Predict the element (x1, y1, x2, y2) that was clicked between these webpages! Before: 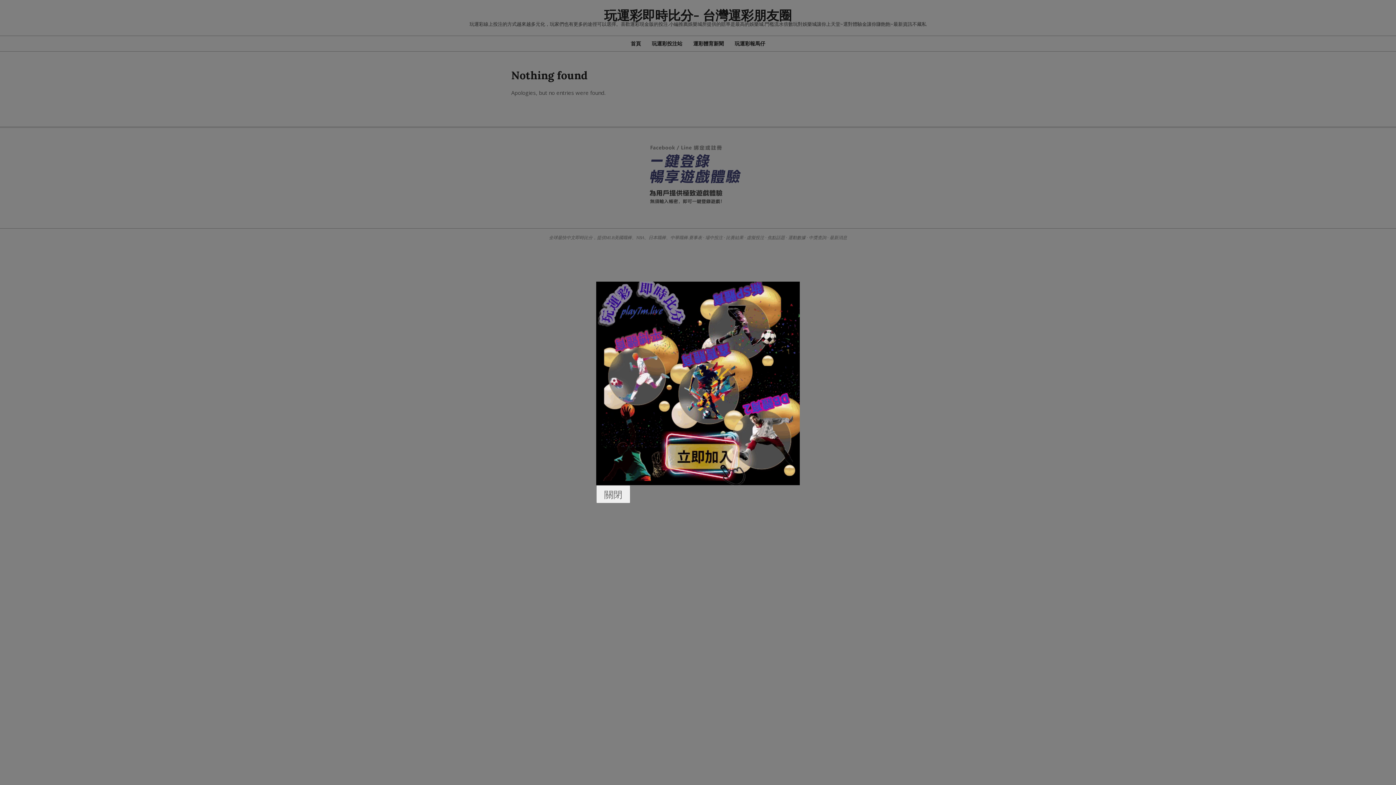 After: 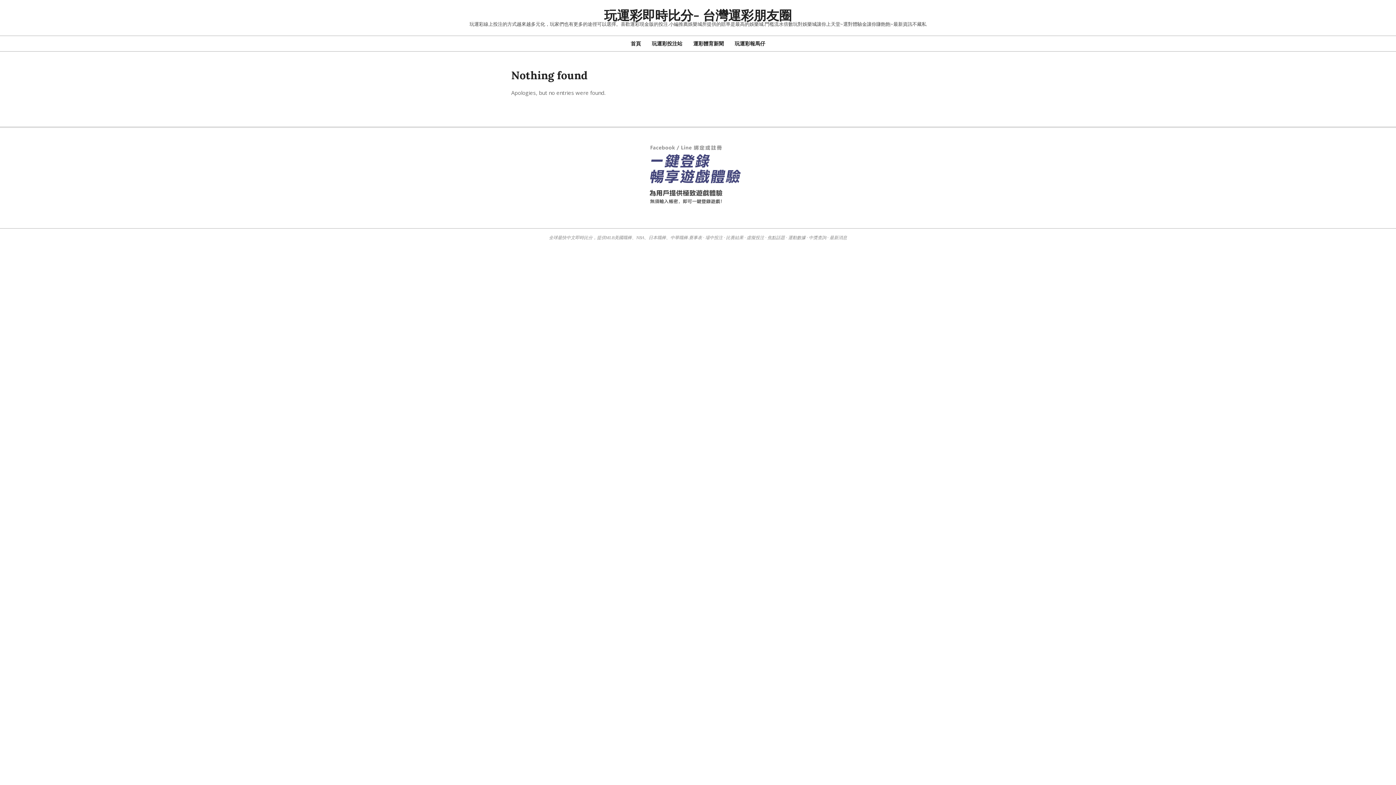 Action: label: 關閉 bbox: (596, 485, 630, 503)